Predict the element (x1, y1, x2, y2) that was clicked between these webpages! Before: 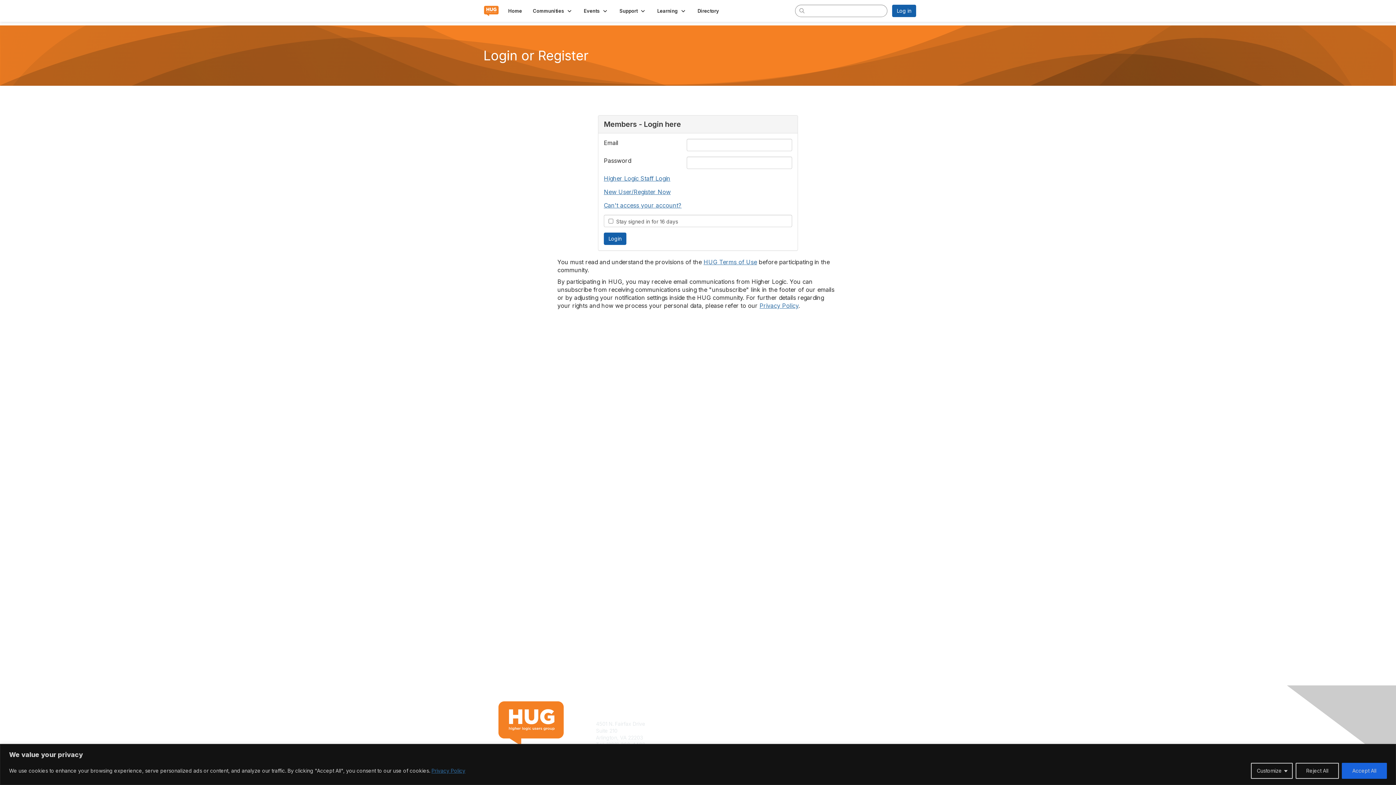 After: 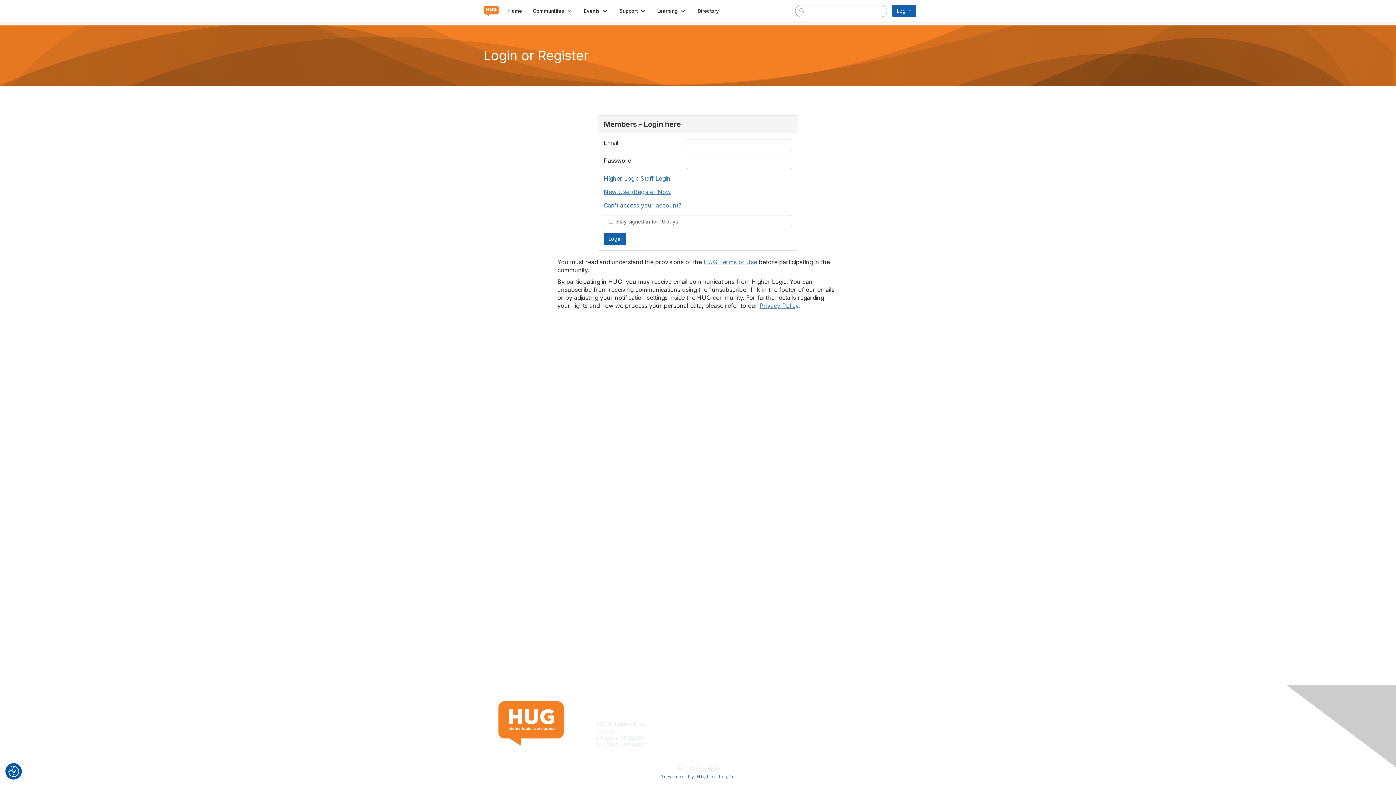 Action: bbox: (1342, 763, 1387, 779) label: Accept All